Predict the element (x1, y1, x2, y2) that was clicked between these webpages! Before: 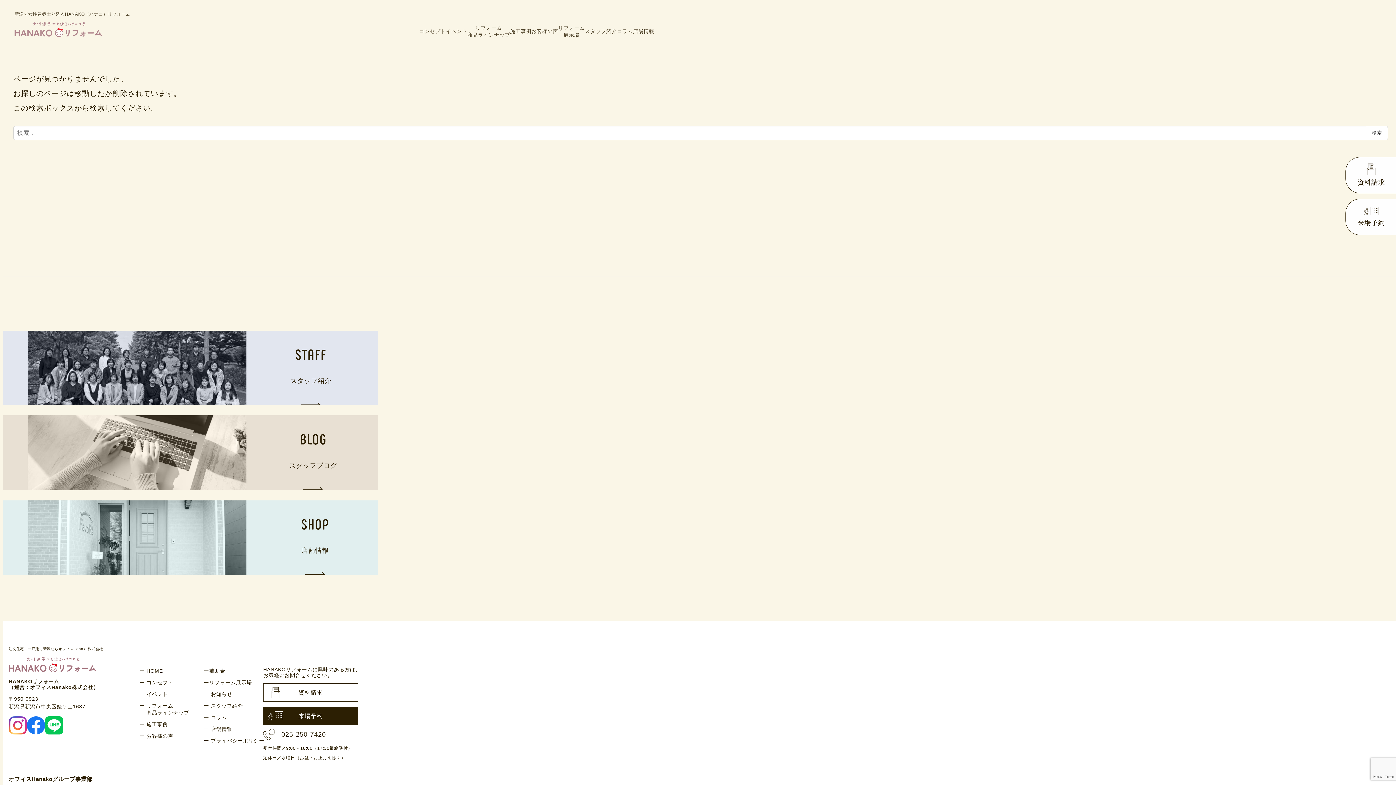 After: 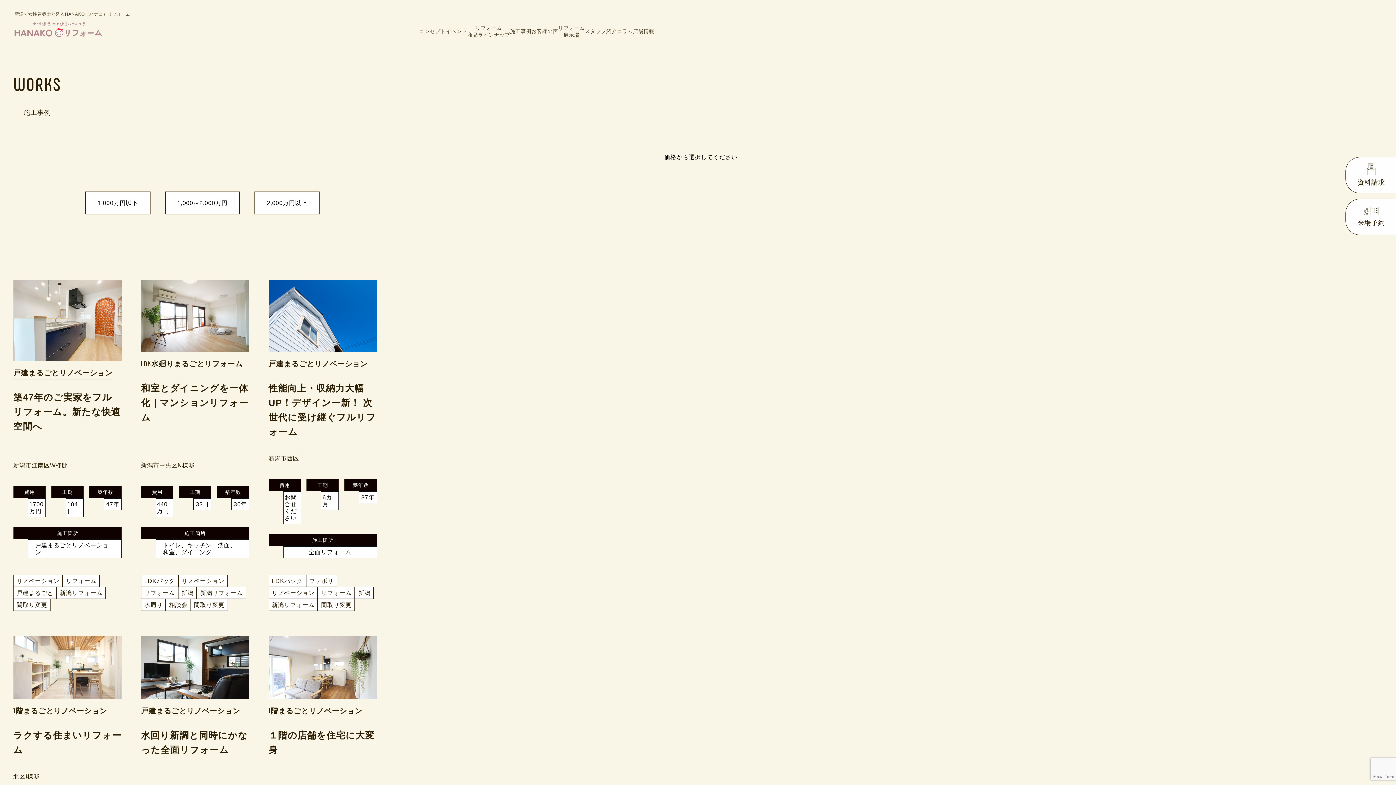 Action: bbox: (139, 721, 167, 727) label: ー 施工事例